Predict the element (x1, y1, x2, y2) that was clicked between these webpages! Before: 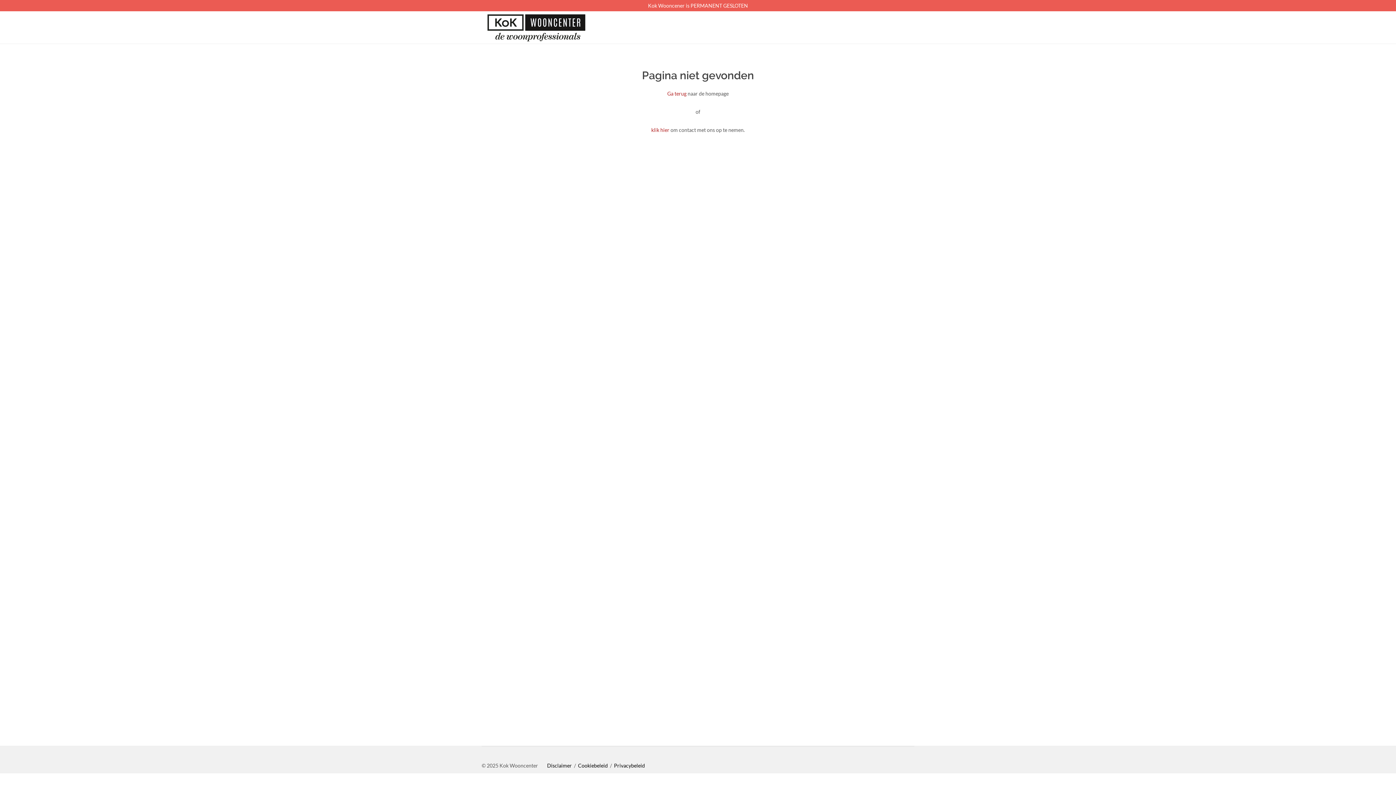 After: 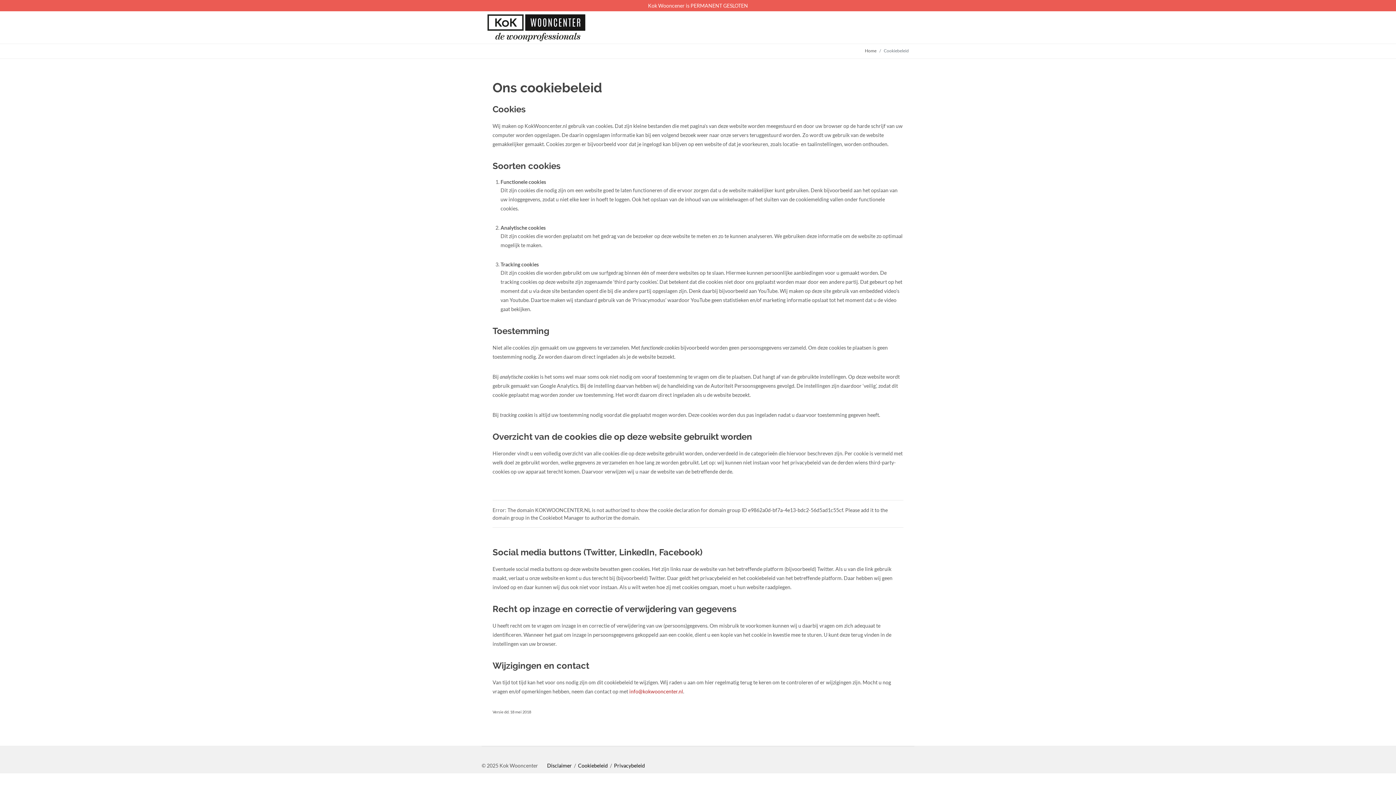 Action: label: Cookiebeleid bbox: (578, 761, 608, 770)